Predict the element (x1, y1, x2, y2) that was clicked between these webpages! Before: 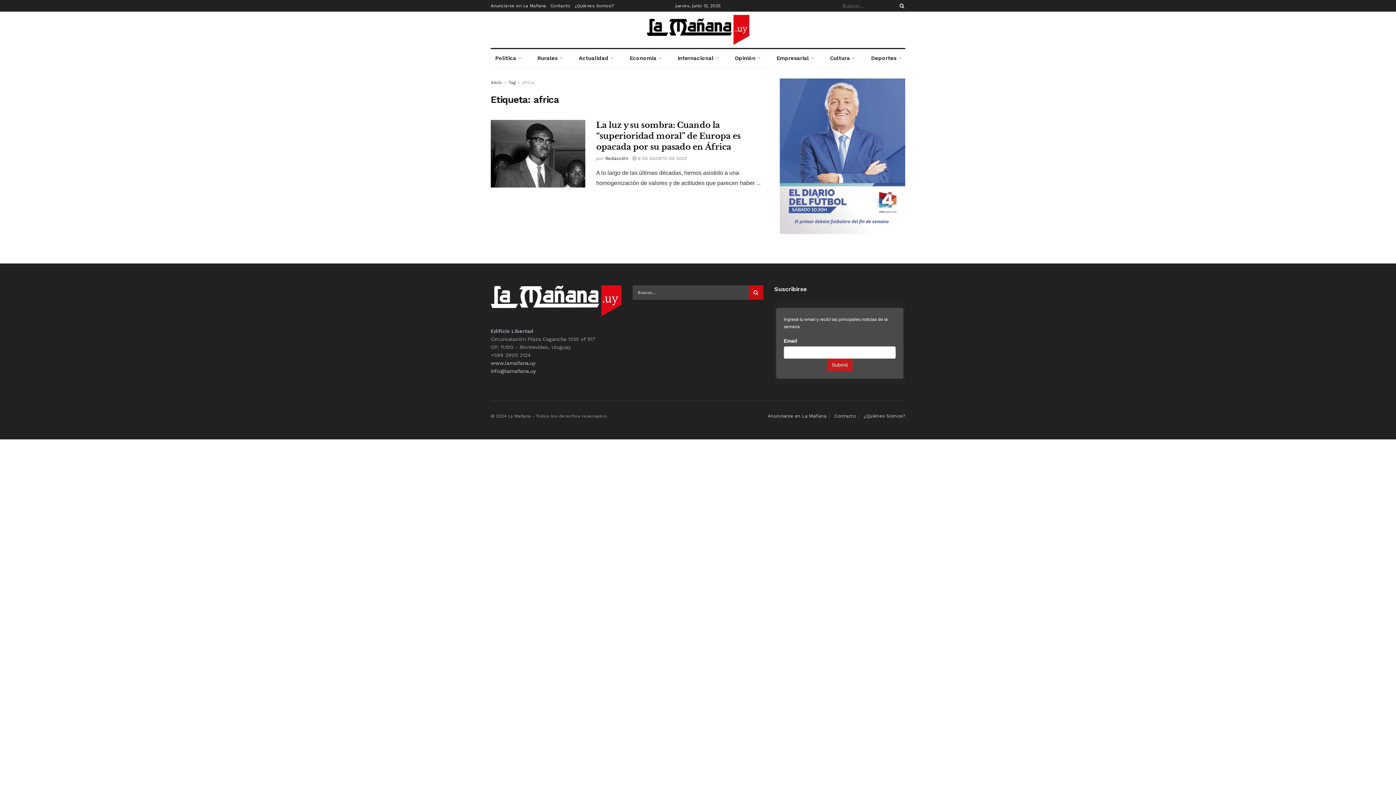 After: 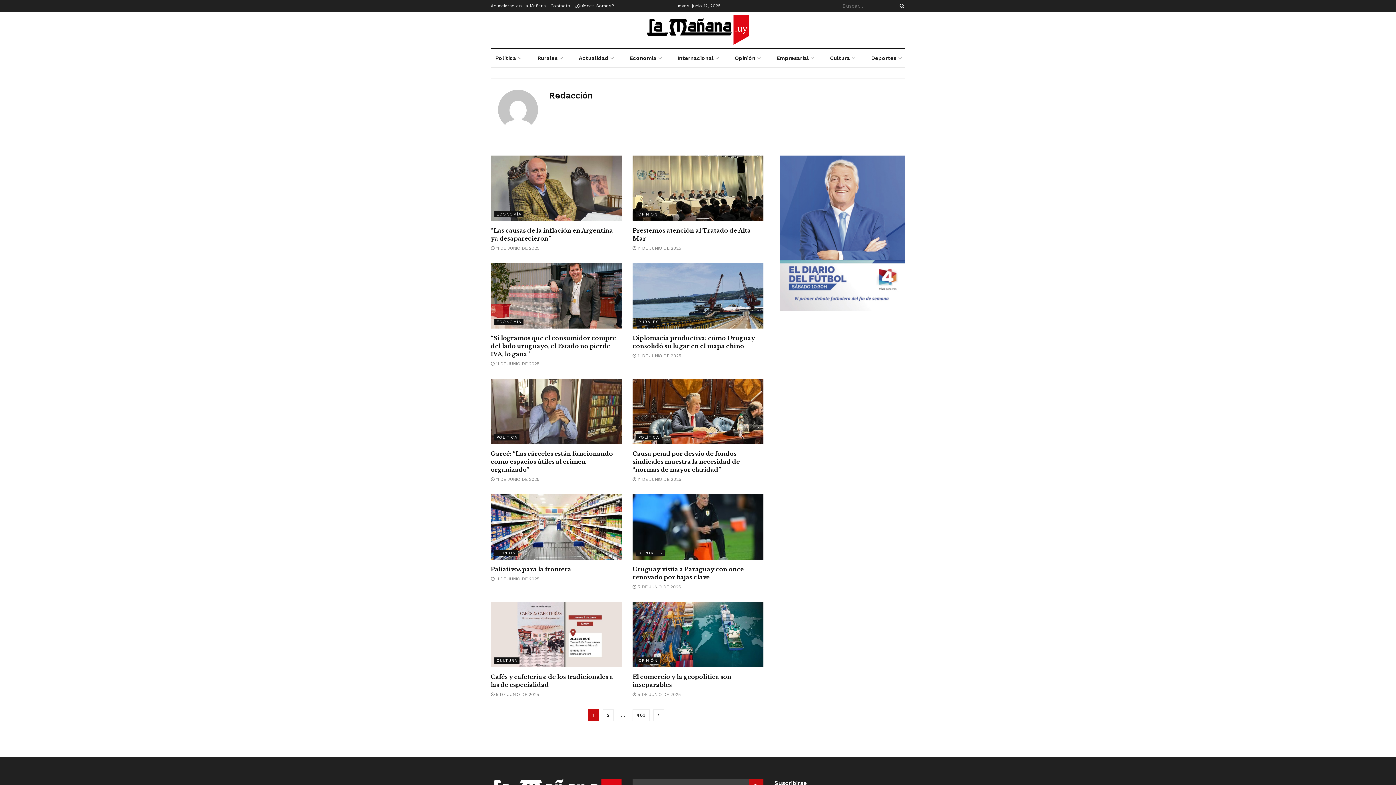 Action: label: Redacción bbox: (605, 156, 628, 161)